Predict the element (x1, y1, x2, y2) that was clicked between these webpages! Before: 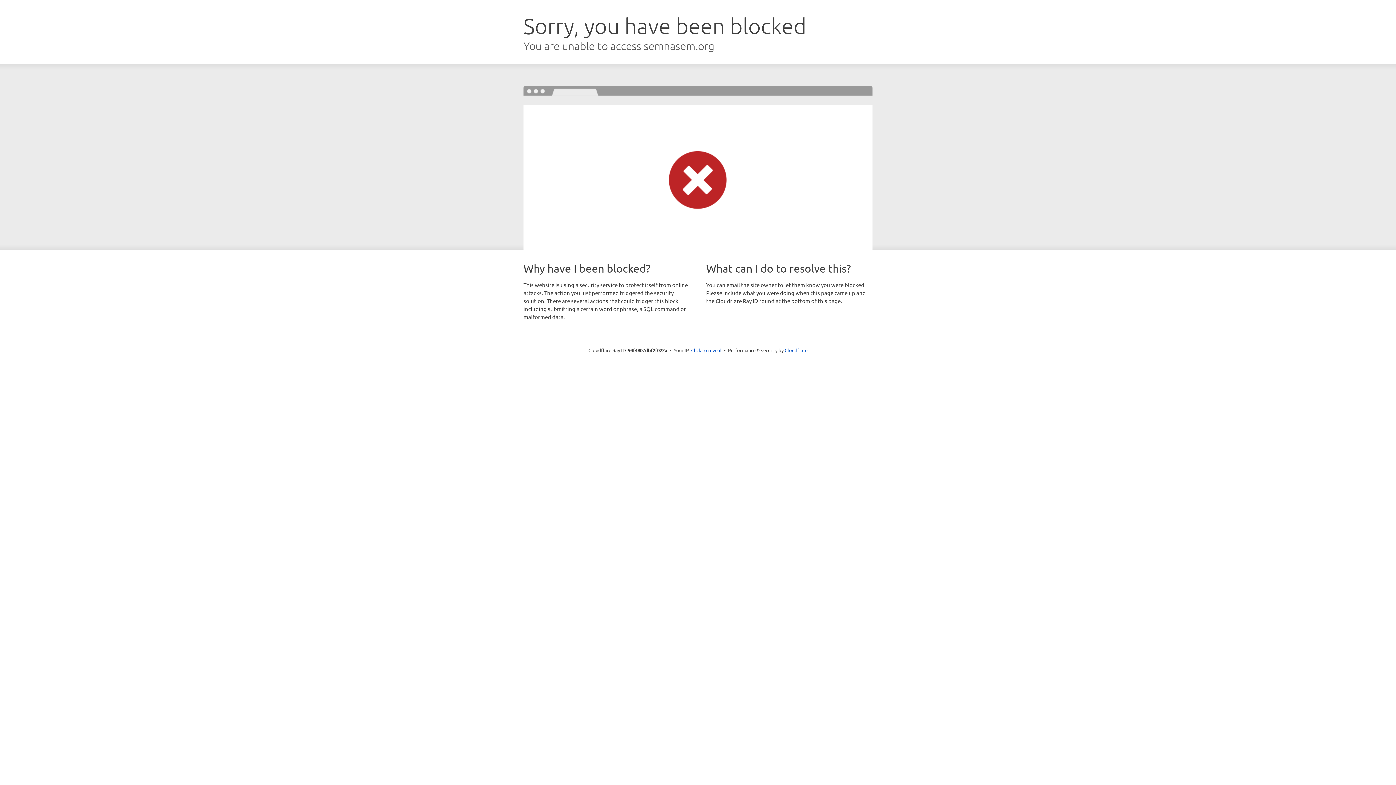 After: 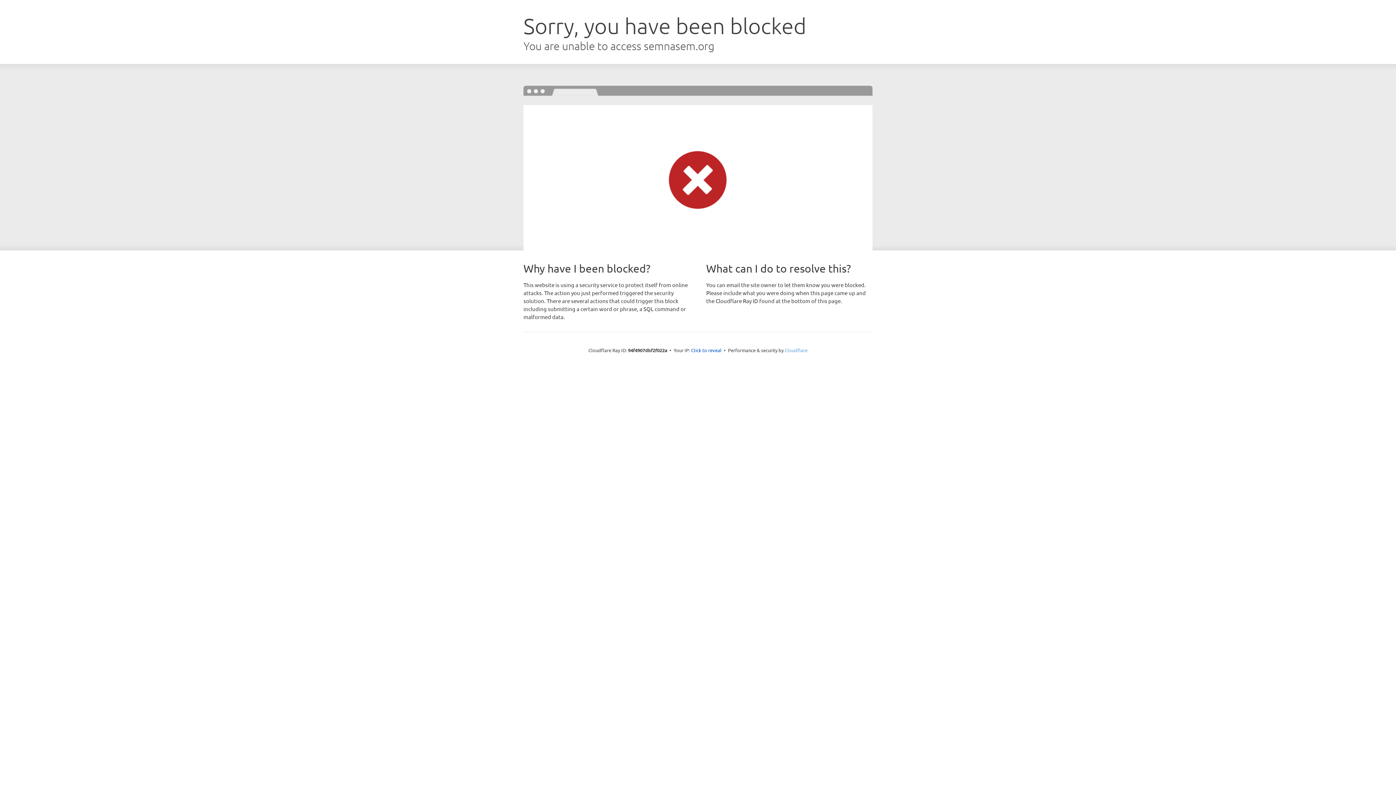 Action: bbox: (784, 347, 807, 353) label: Cloudflare